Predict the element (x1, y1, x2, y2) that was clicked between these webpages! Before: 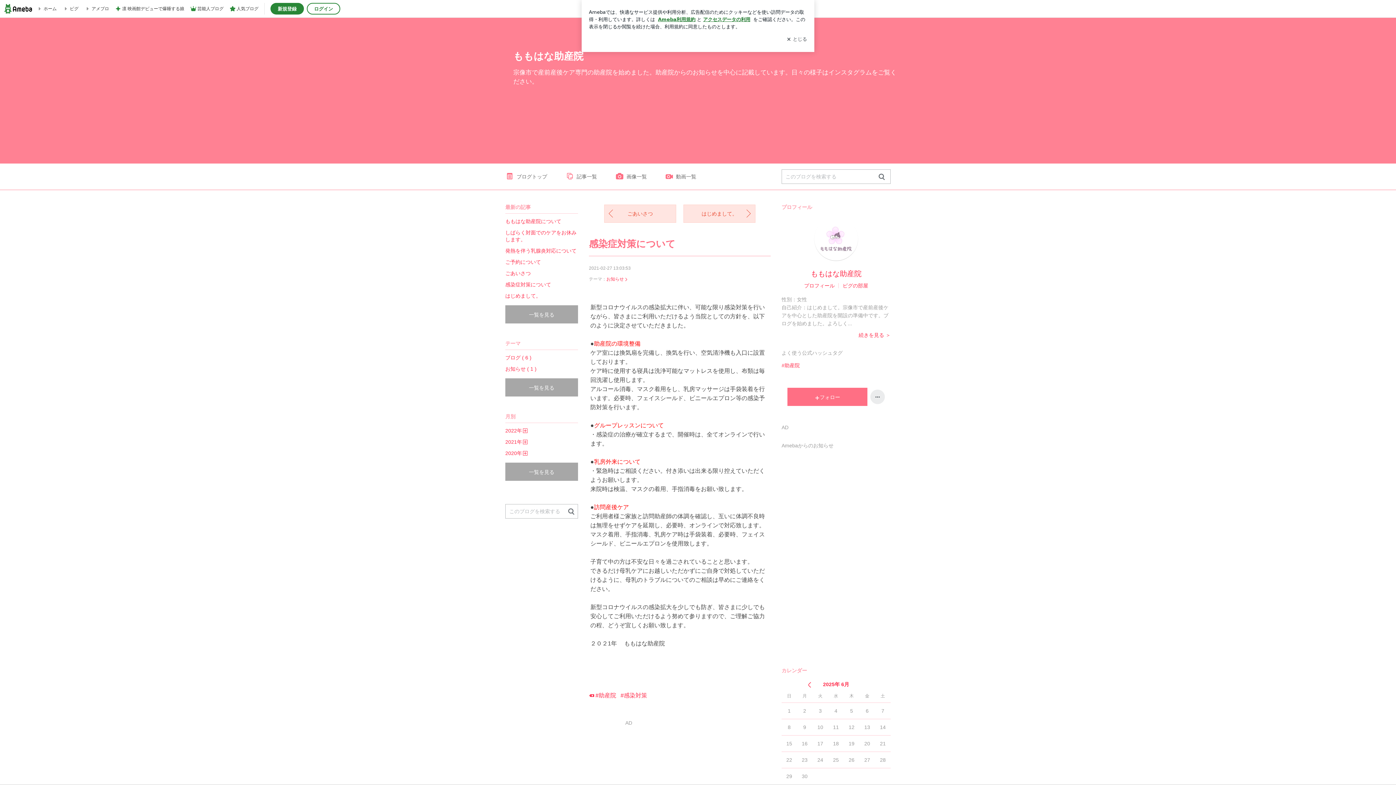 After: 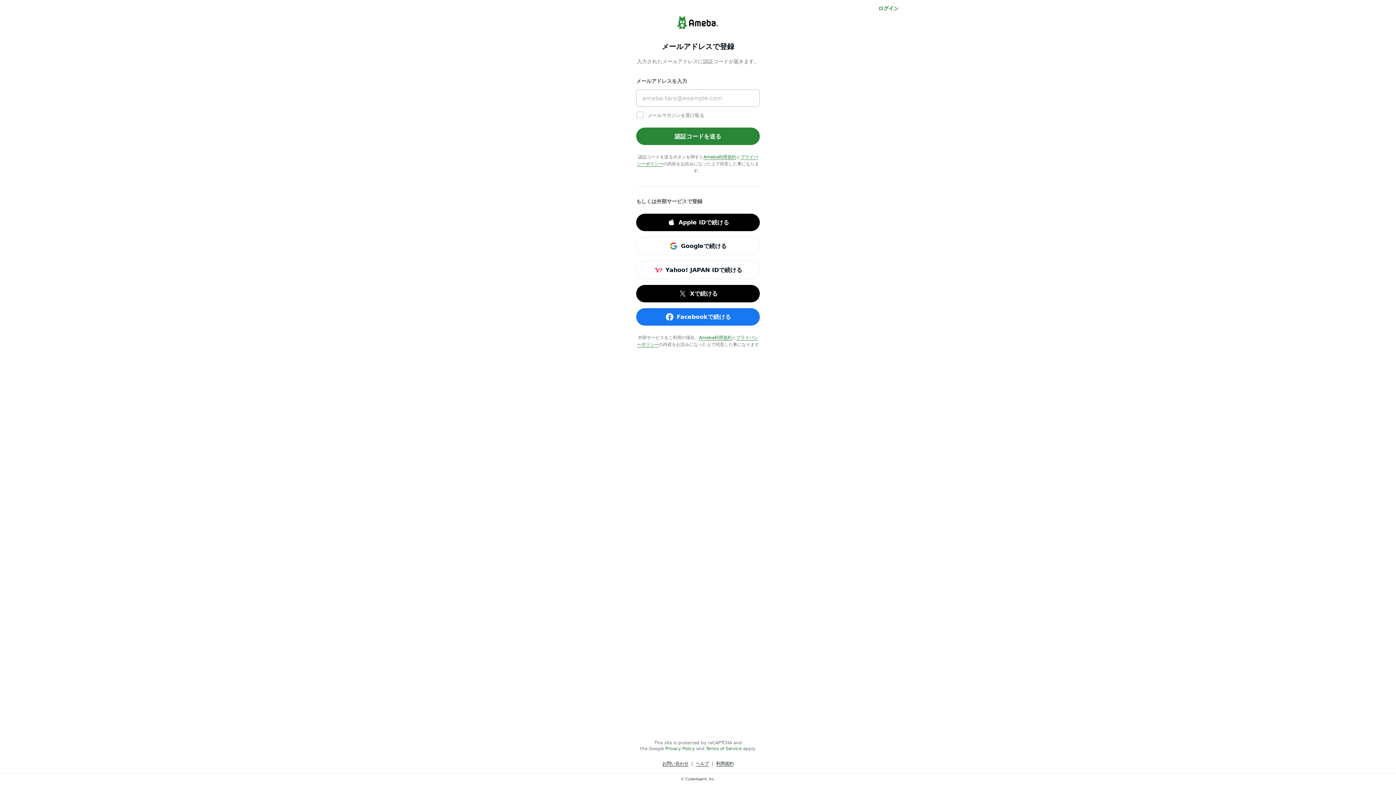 Action: label: 新規登録 bbox: (270, 2, 304, 14)